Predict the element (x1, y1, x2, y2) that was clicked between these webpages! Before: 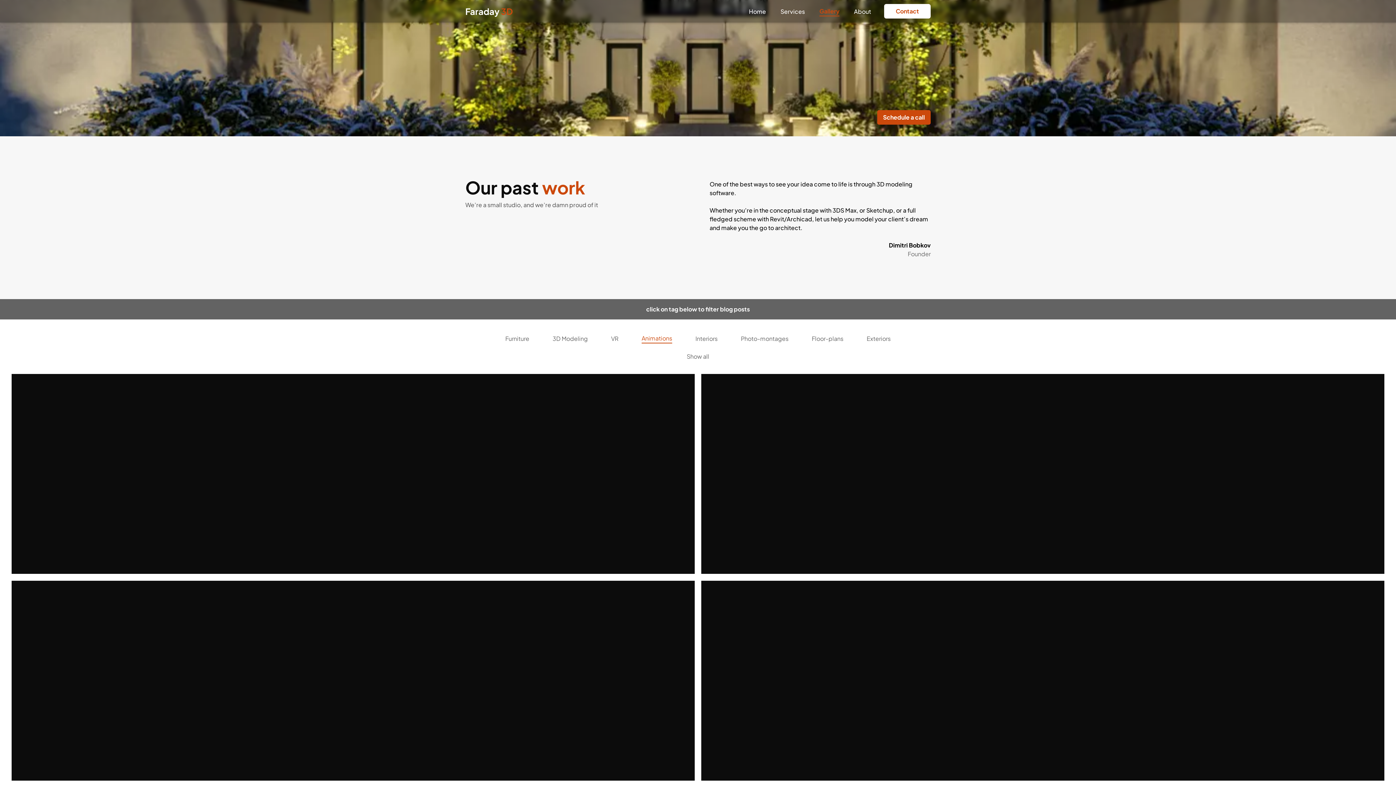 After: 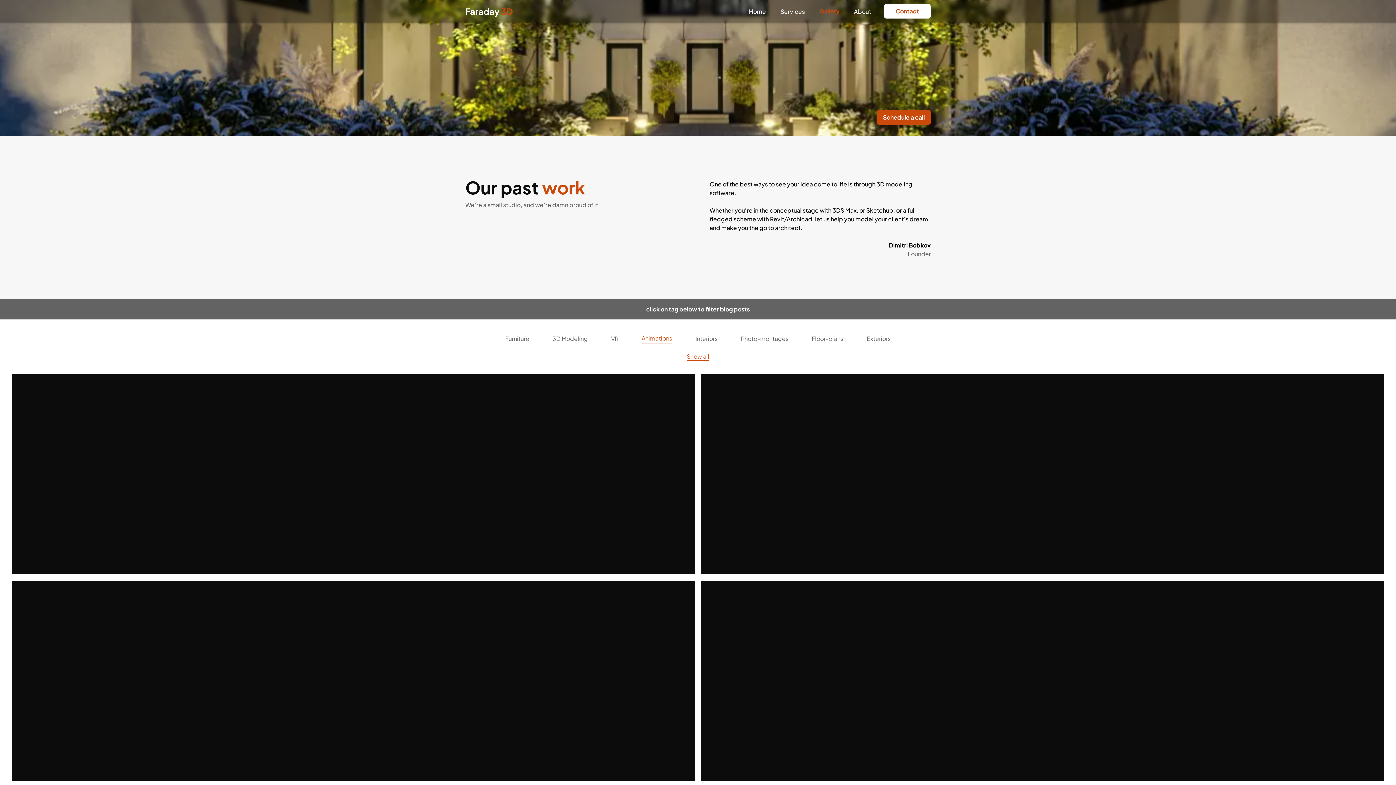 Action: label: Show all bbox: (686, 352, 709, 361)